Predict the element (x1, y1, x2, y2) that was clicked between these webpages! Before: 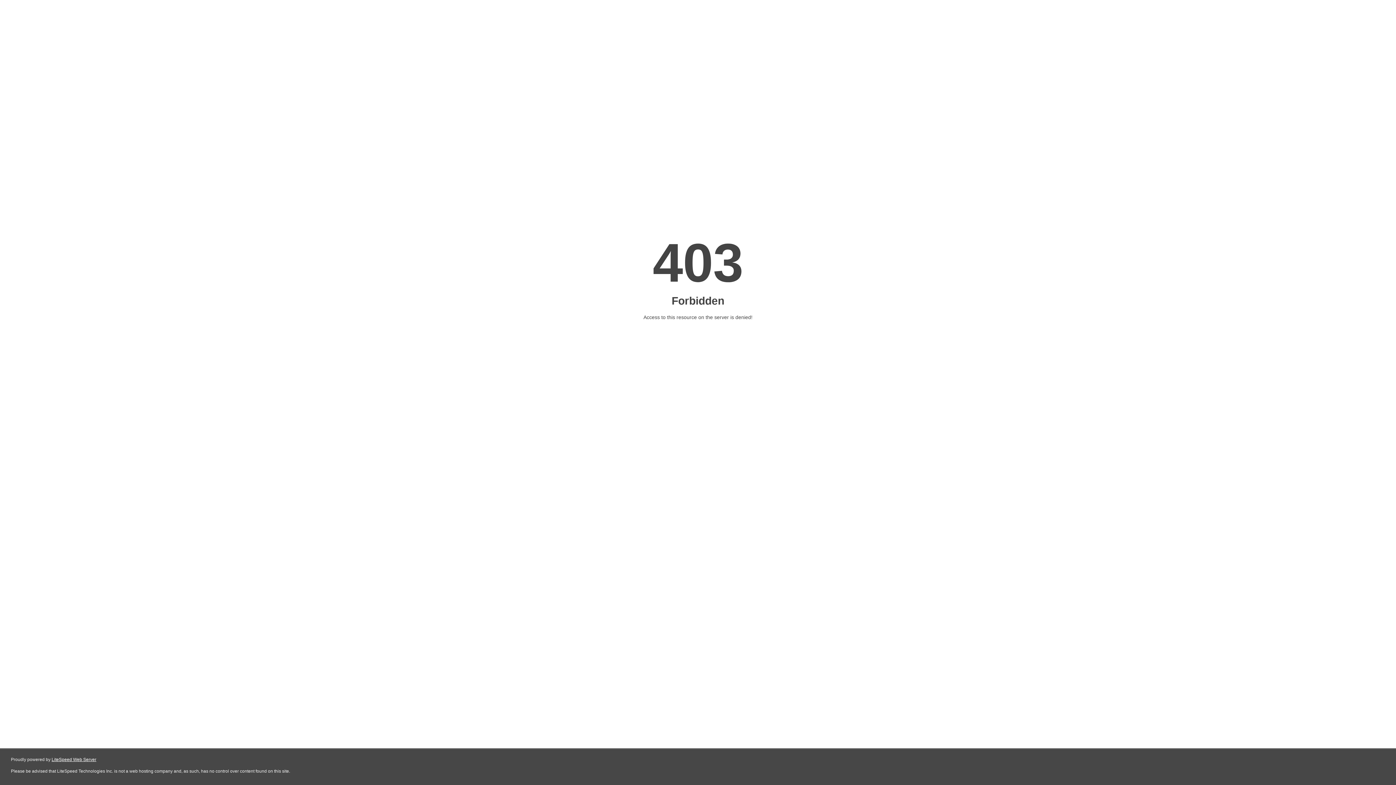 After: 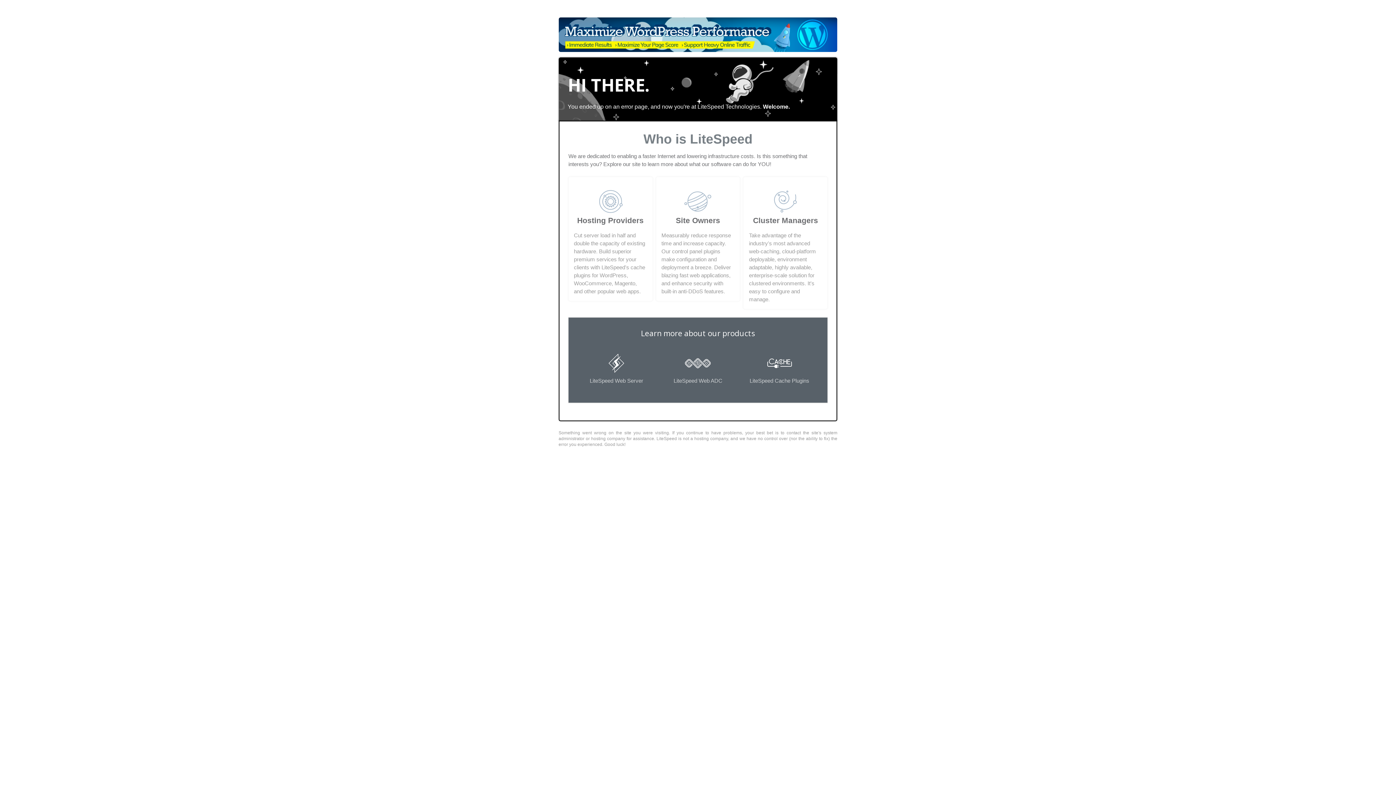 Action: label: LiteSpeed Web Server bbox: (51, 757, 96, 762)